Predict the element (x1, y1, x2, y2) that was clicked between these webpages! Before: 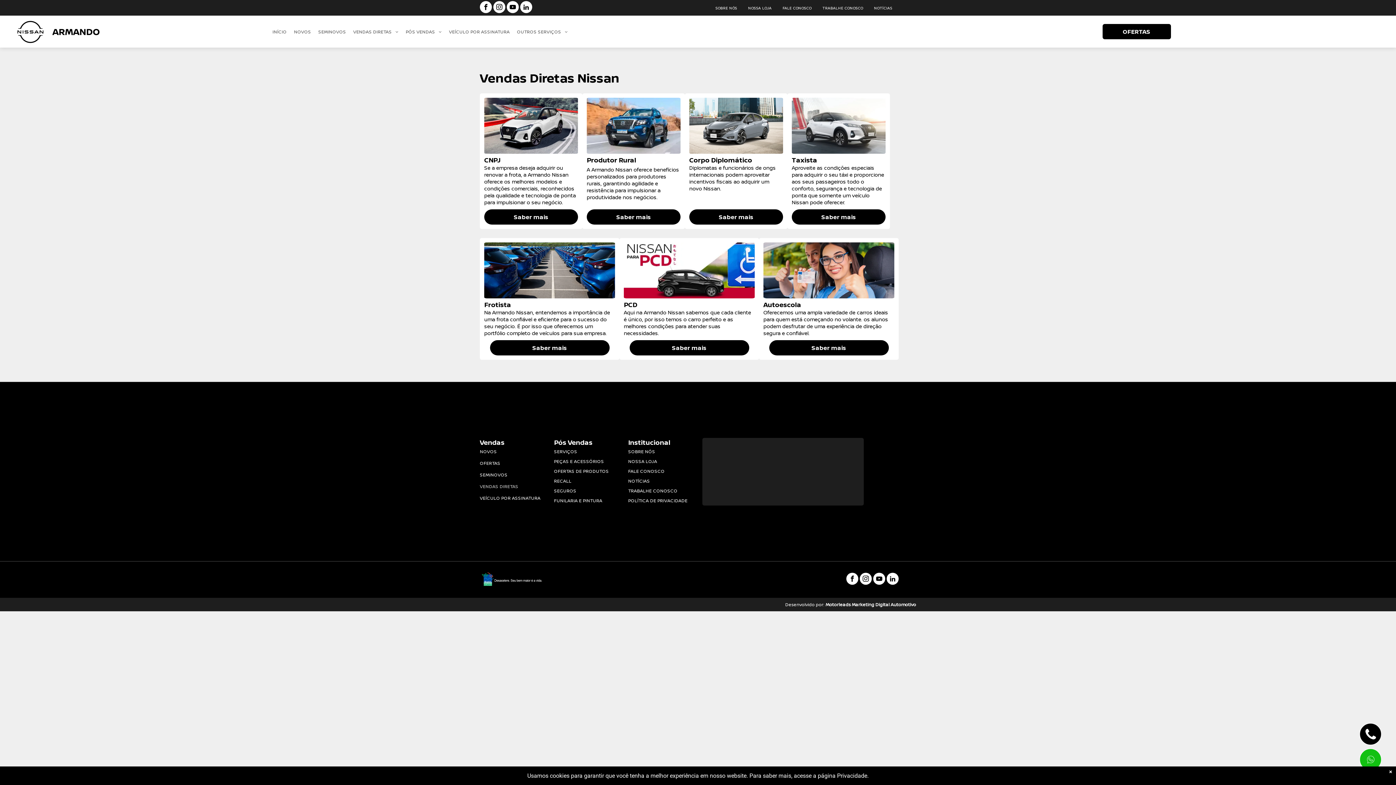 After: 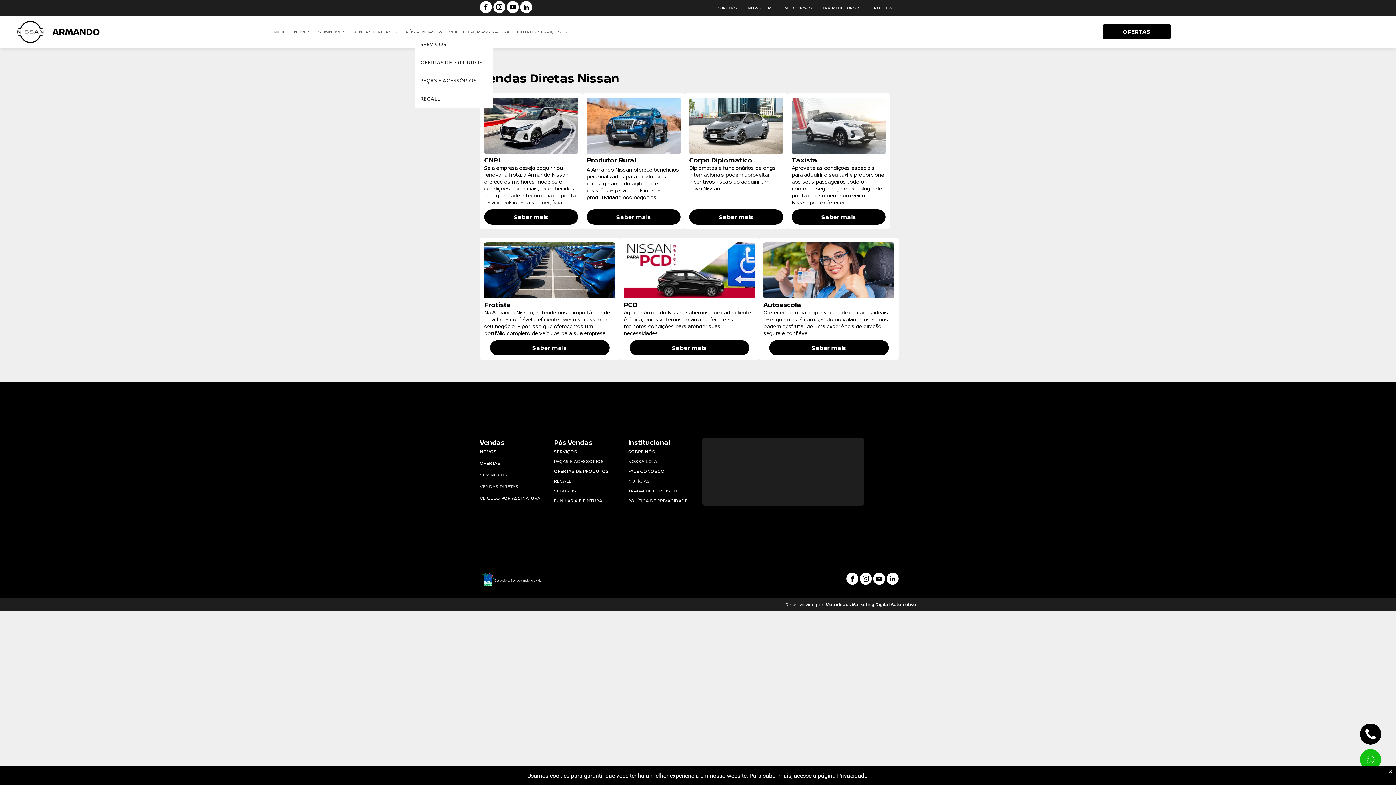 Action: label: PÓS VENDAS bbox: (404, 28, 447, 34)